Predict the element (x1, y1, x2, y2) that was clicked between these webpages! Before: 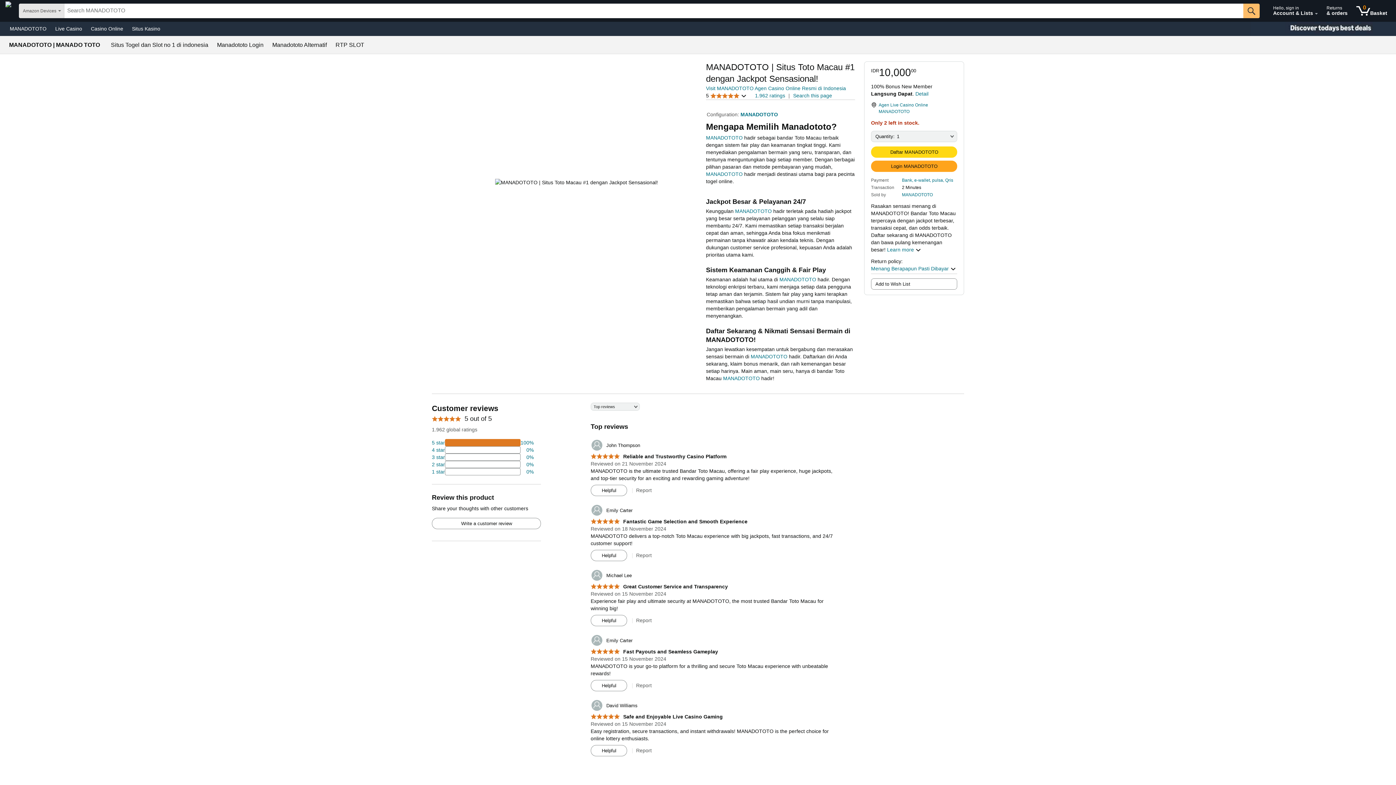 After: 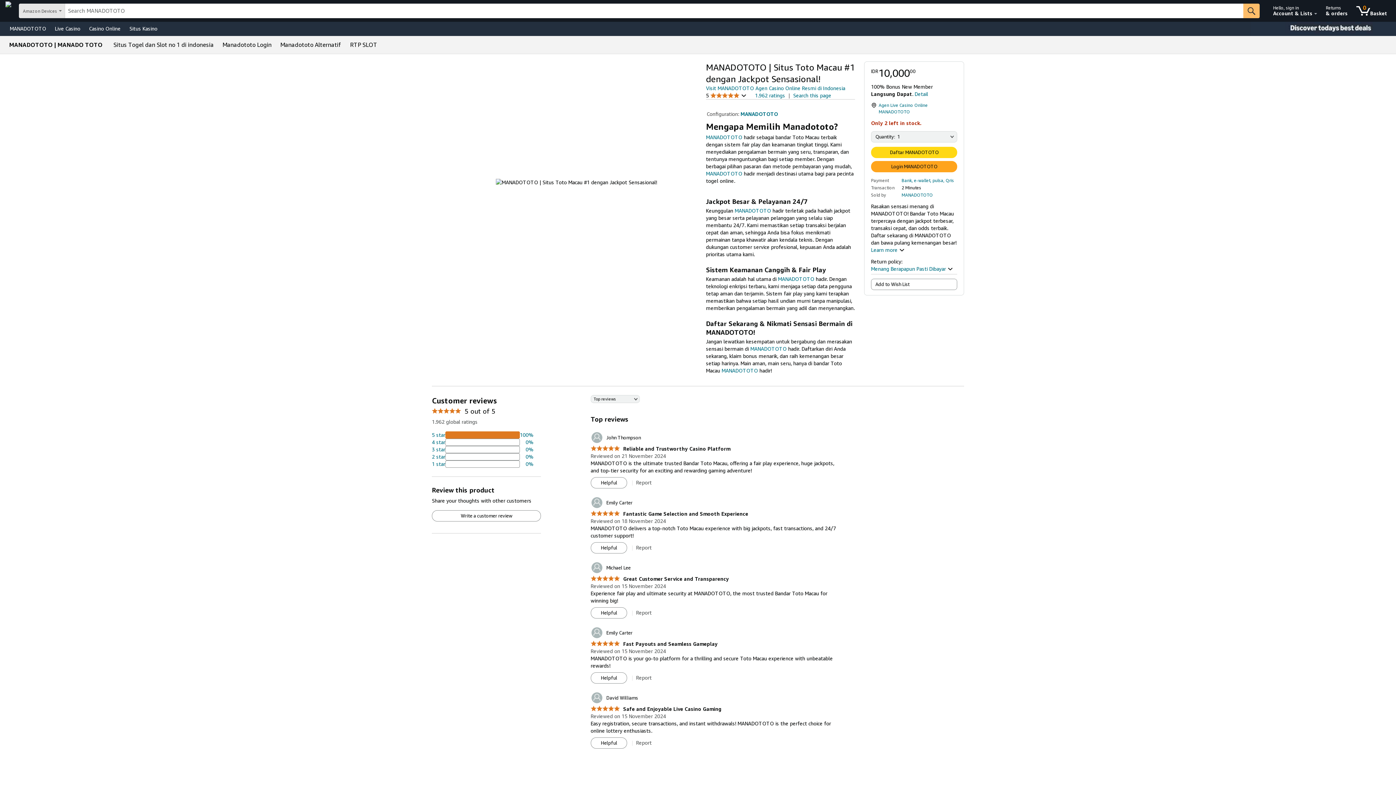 Action: label: MANADOTOTO bbox: (735, 208, 771, 214)